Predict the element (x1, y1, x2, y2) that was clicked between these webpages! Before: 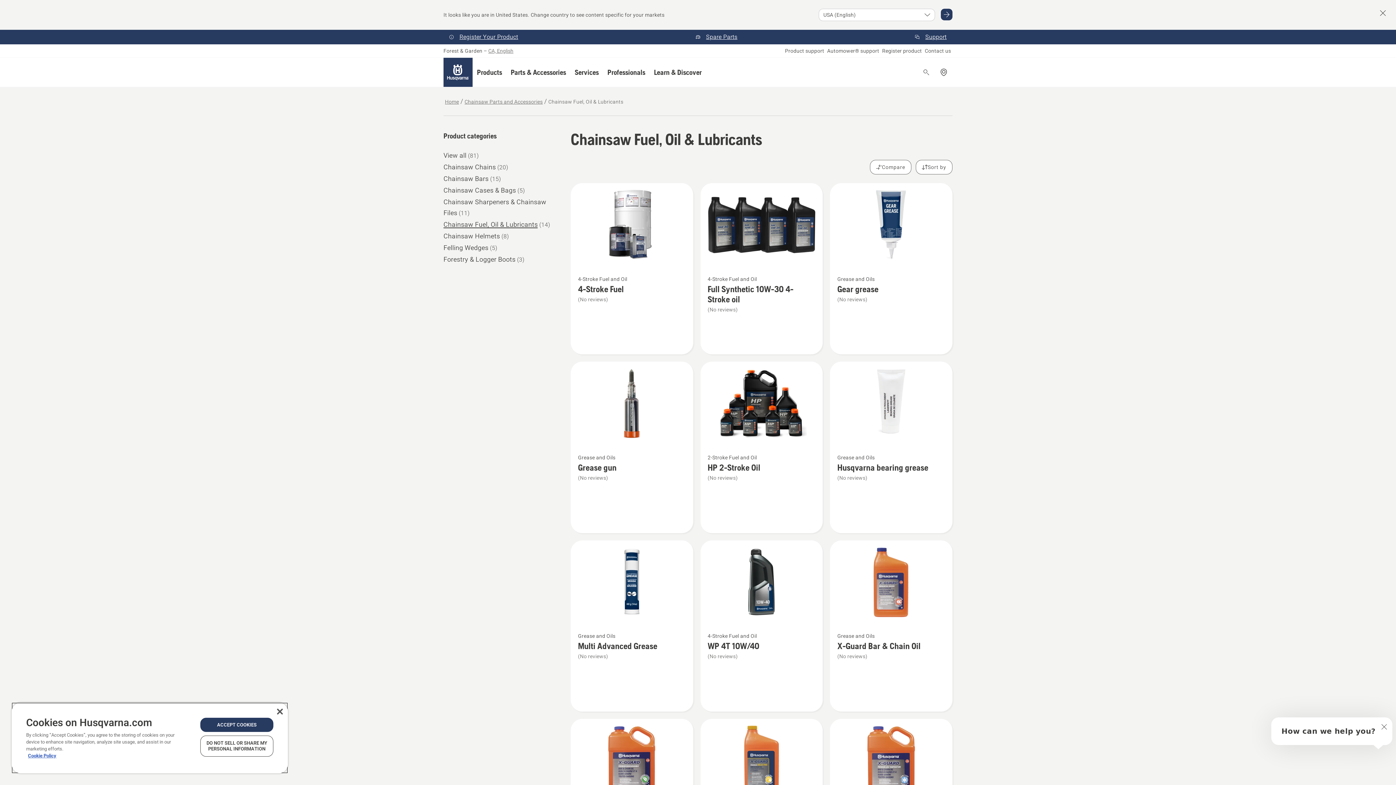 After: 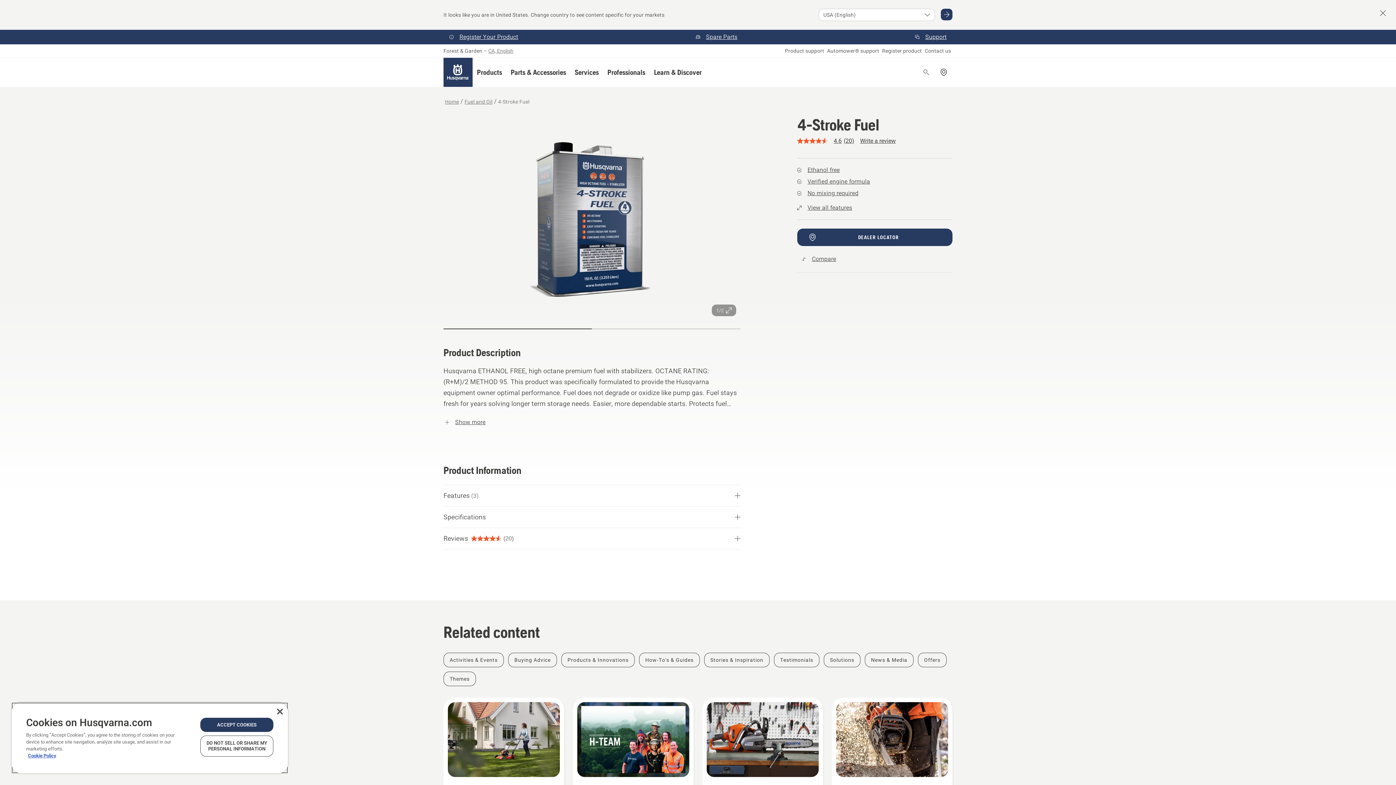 Action: bbox: (570, 183, 693, 354) label: See more details about 4-Stroke Fuel, Out of stock